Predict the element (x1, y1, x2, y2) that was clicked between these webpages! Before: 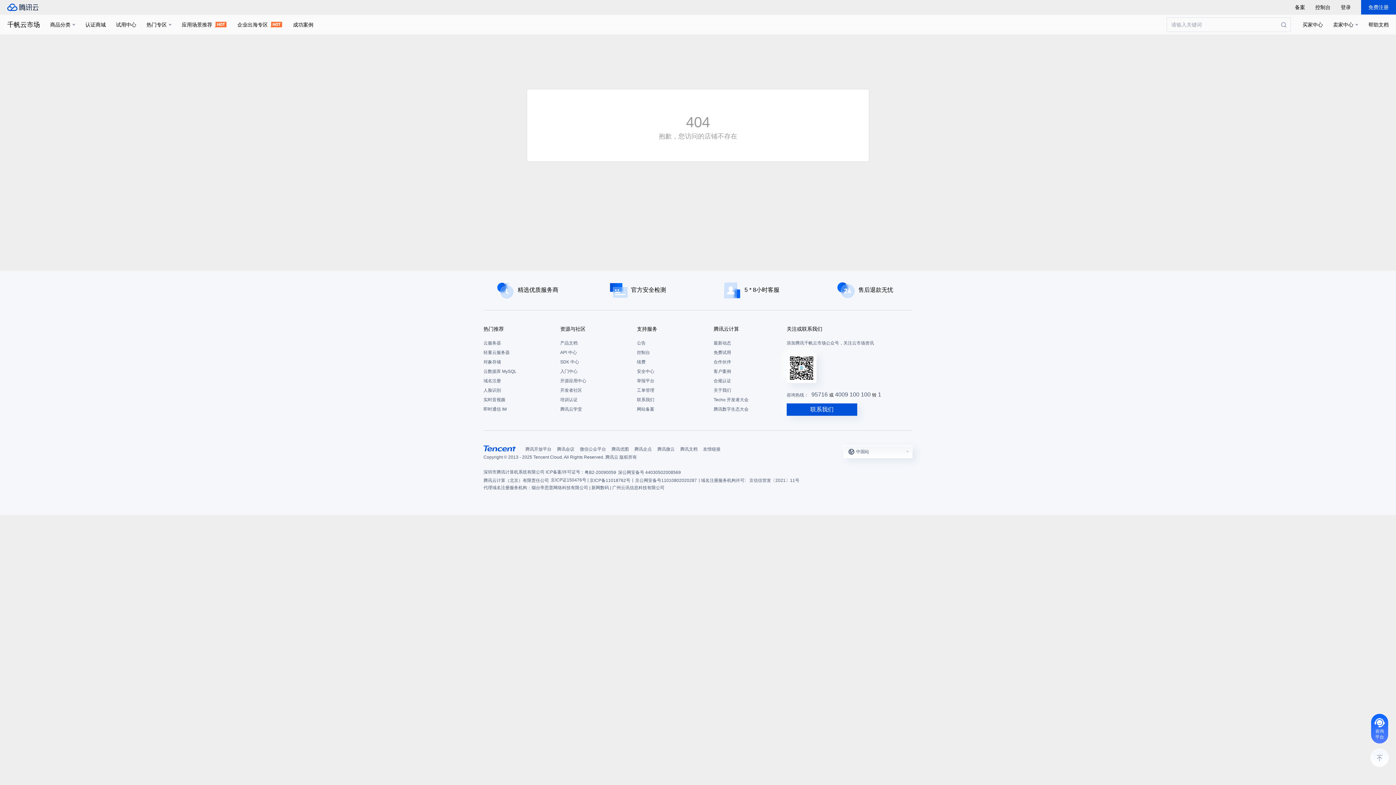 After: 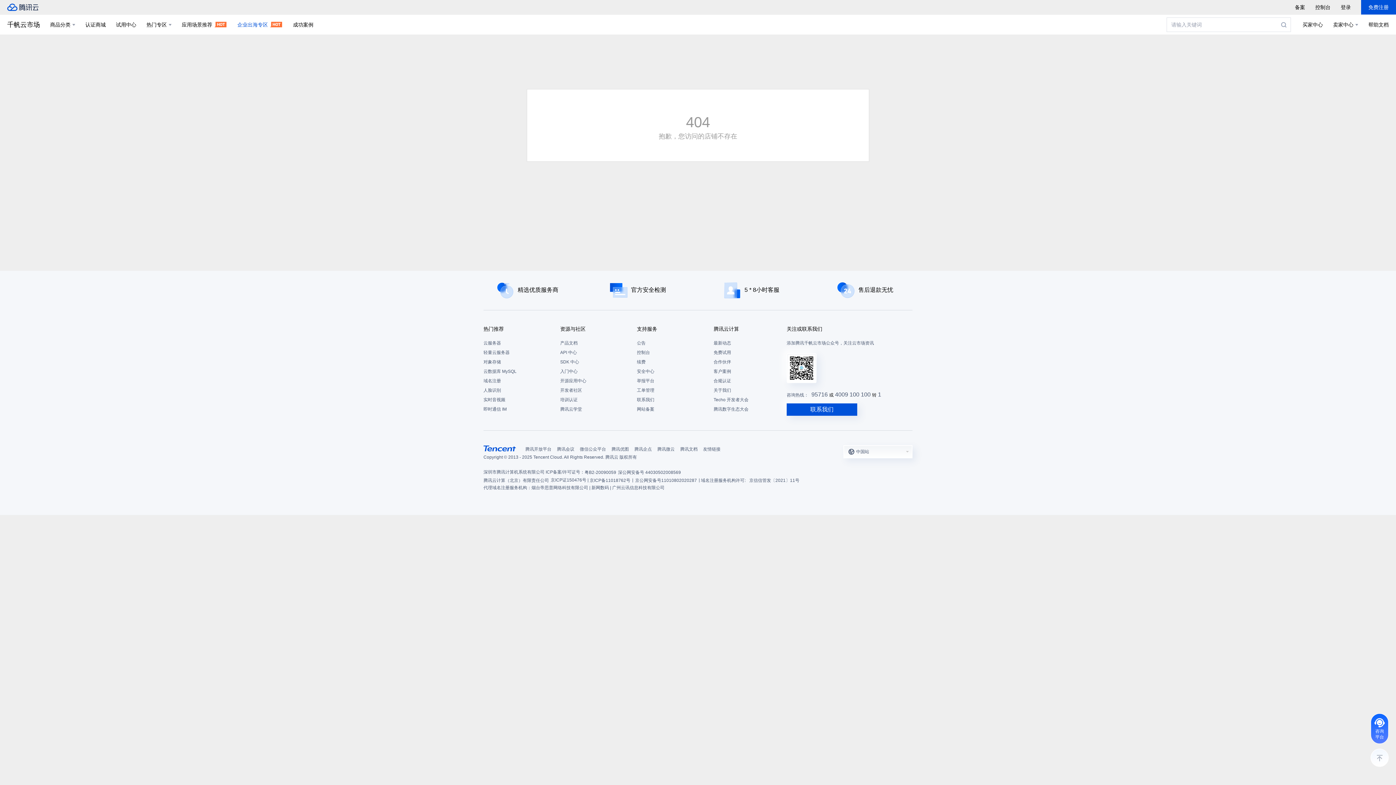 Action: label: 企业出海专区 bbox: (237, 14, 282, 34)